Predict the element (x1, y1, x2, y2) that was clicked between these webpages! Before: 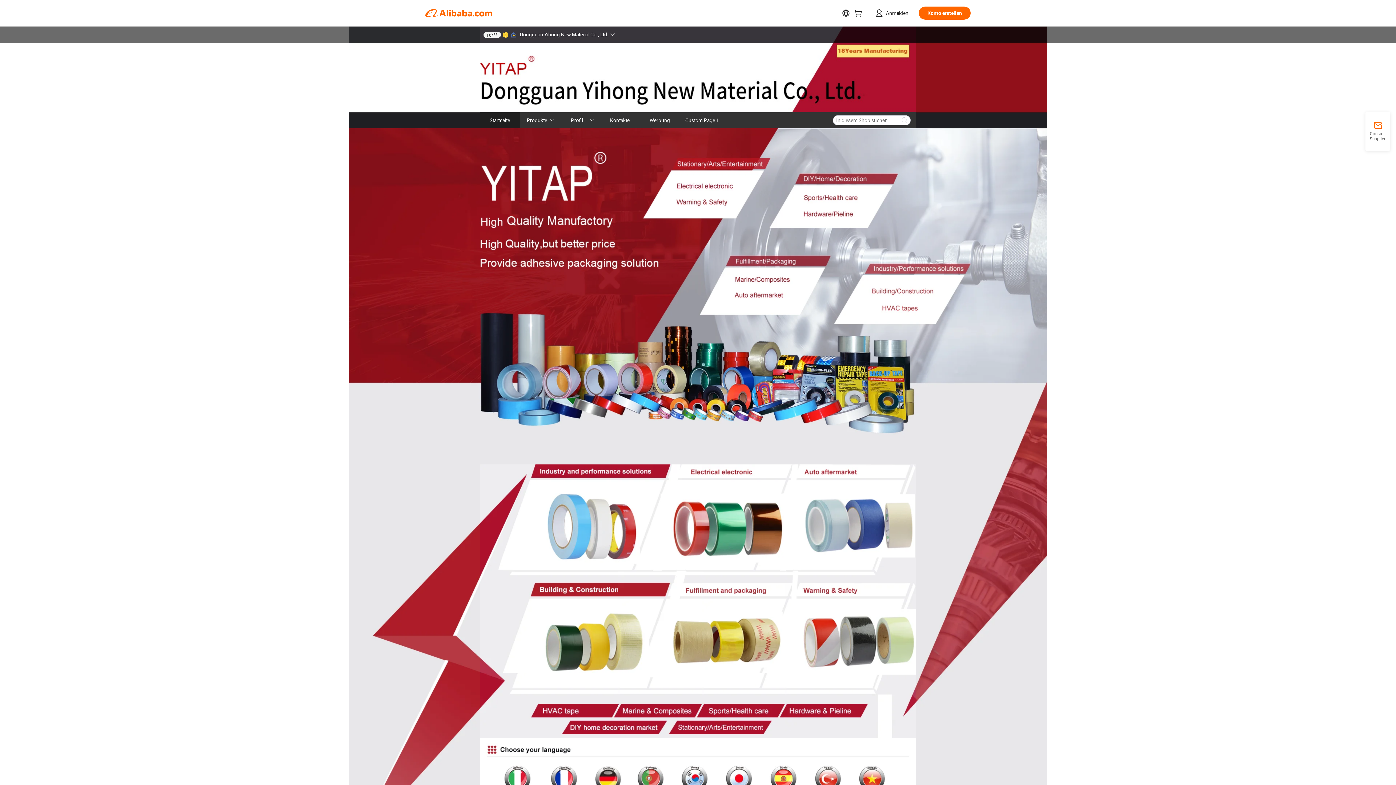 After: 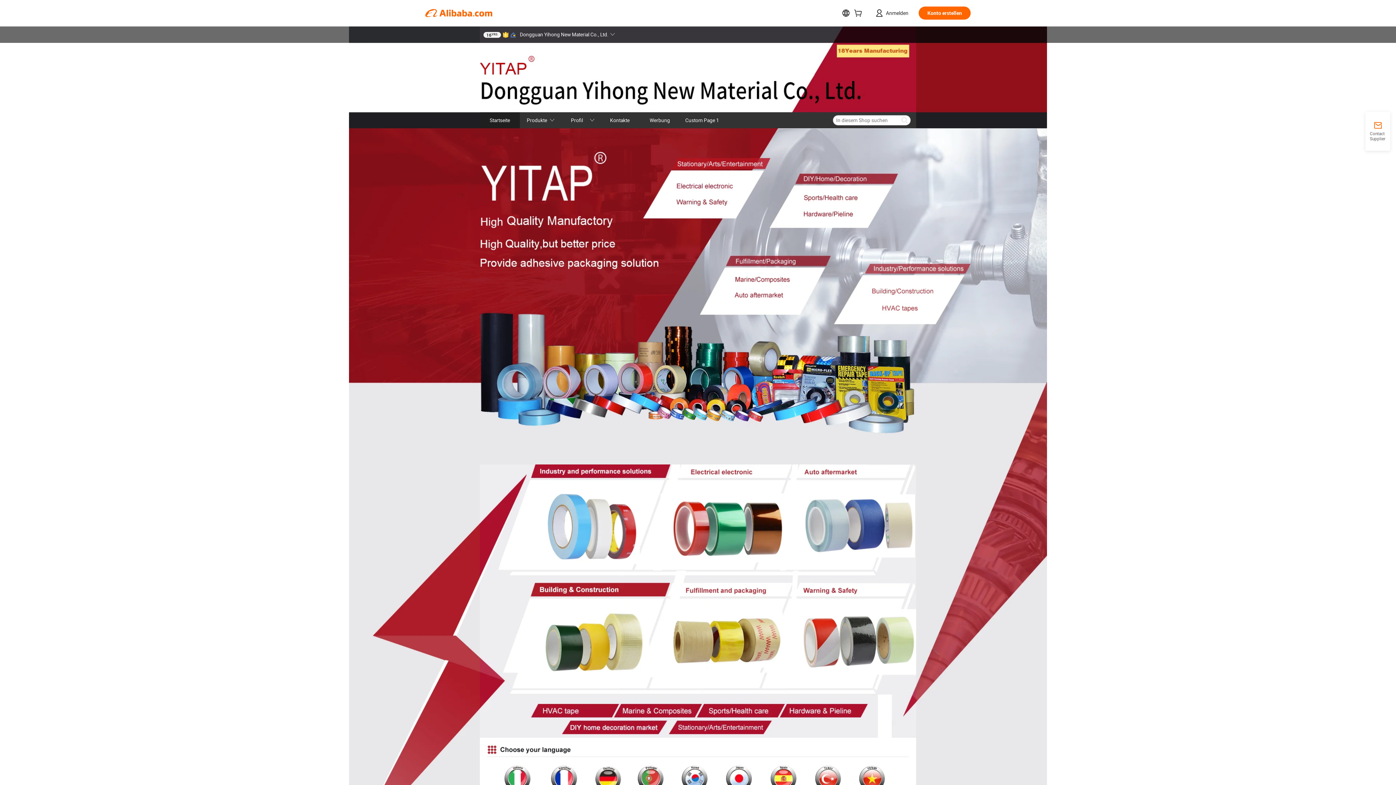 Action: bbox: (502, 31, 508, 37)